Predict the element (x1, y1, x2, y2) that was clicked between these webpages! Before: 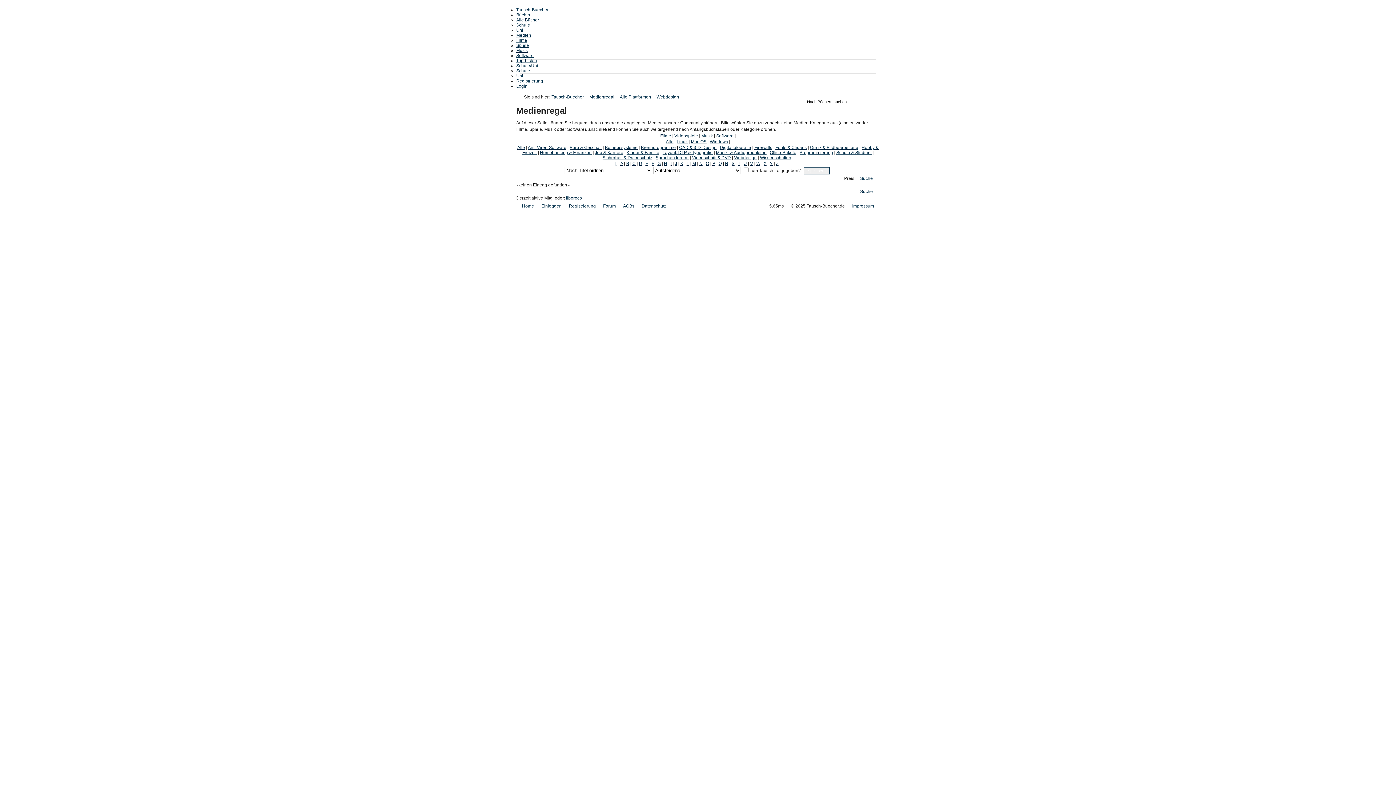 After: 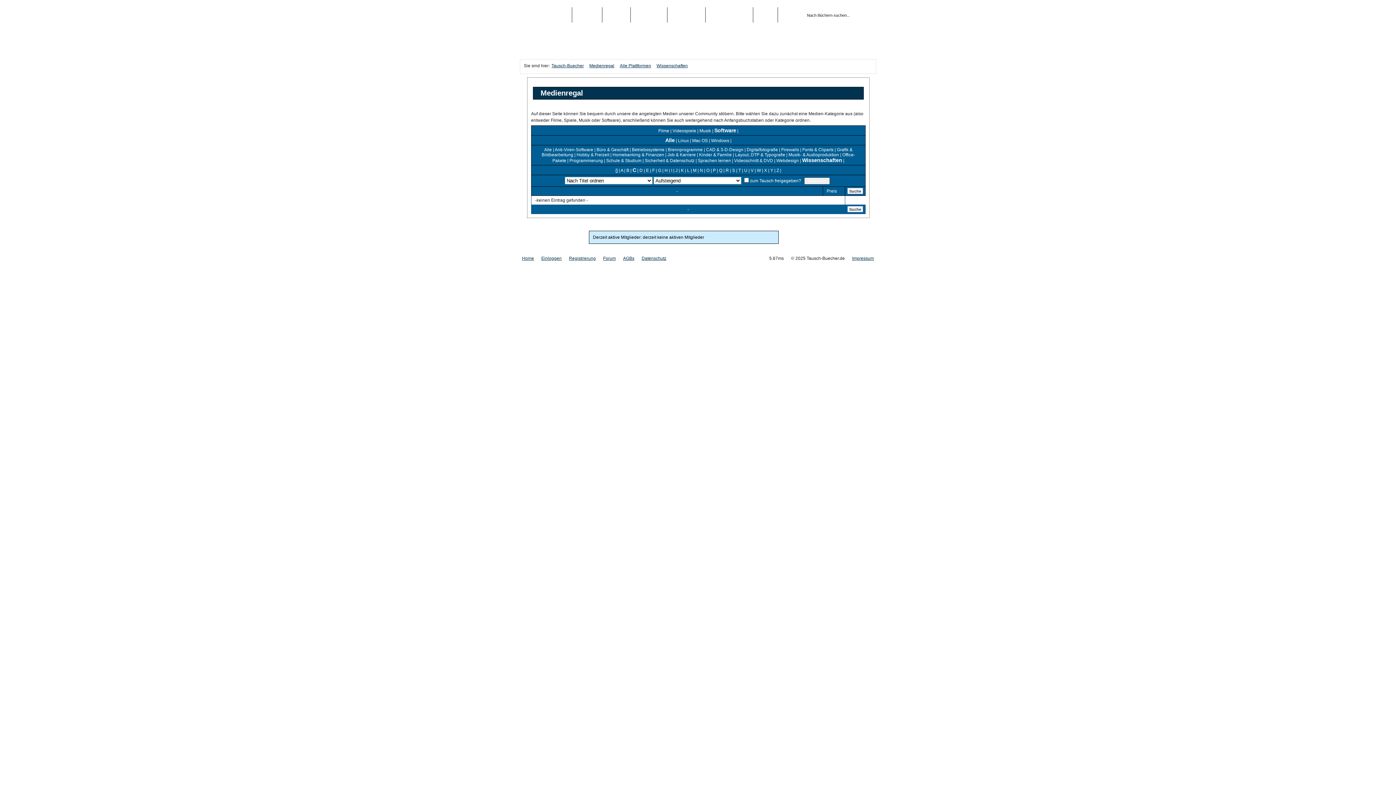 Action: bbox: (760, 155, 791, 160) label: Wissenschaften